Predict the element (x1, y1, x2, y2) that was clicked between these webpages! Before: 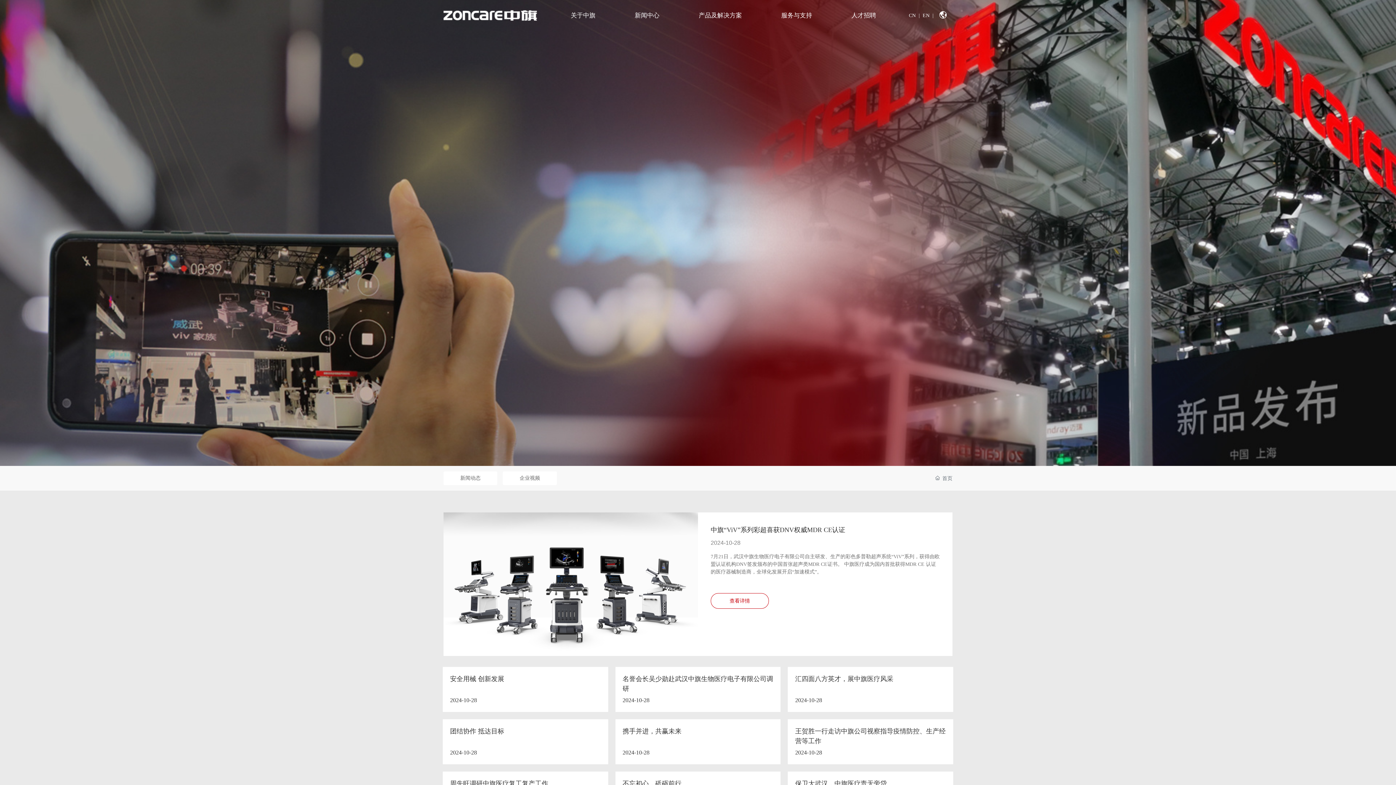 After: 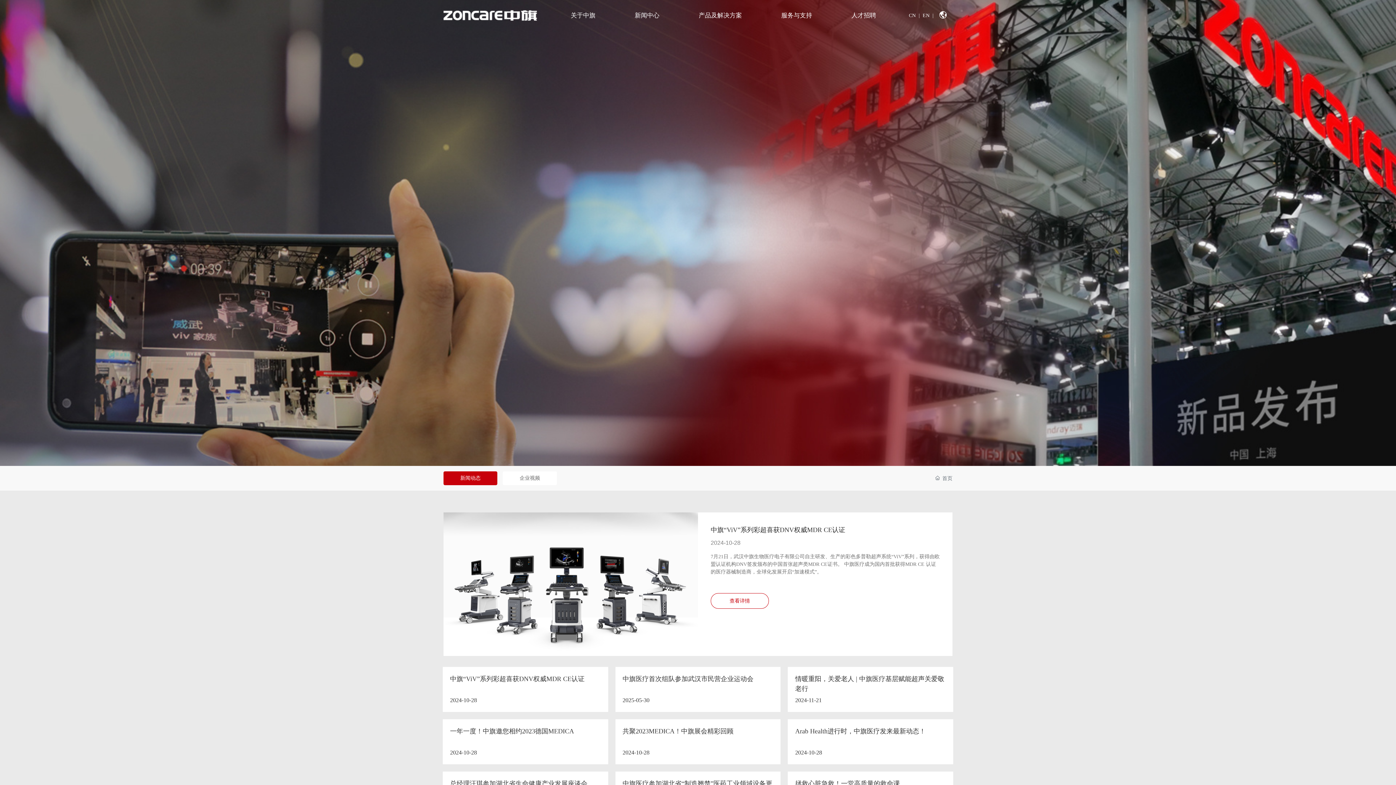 Action: bbox: (460, 475, 480, 481) label: 新闻动态